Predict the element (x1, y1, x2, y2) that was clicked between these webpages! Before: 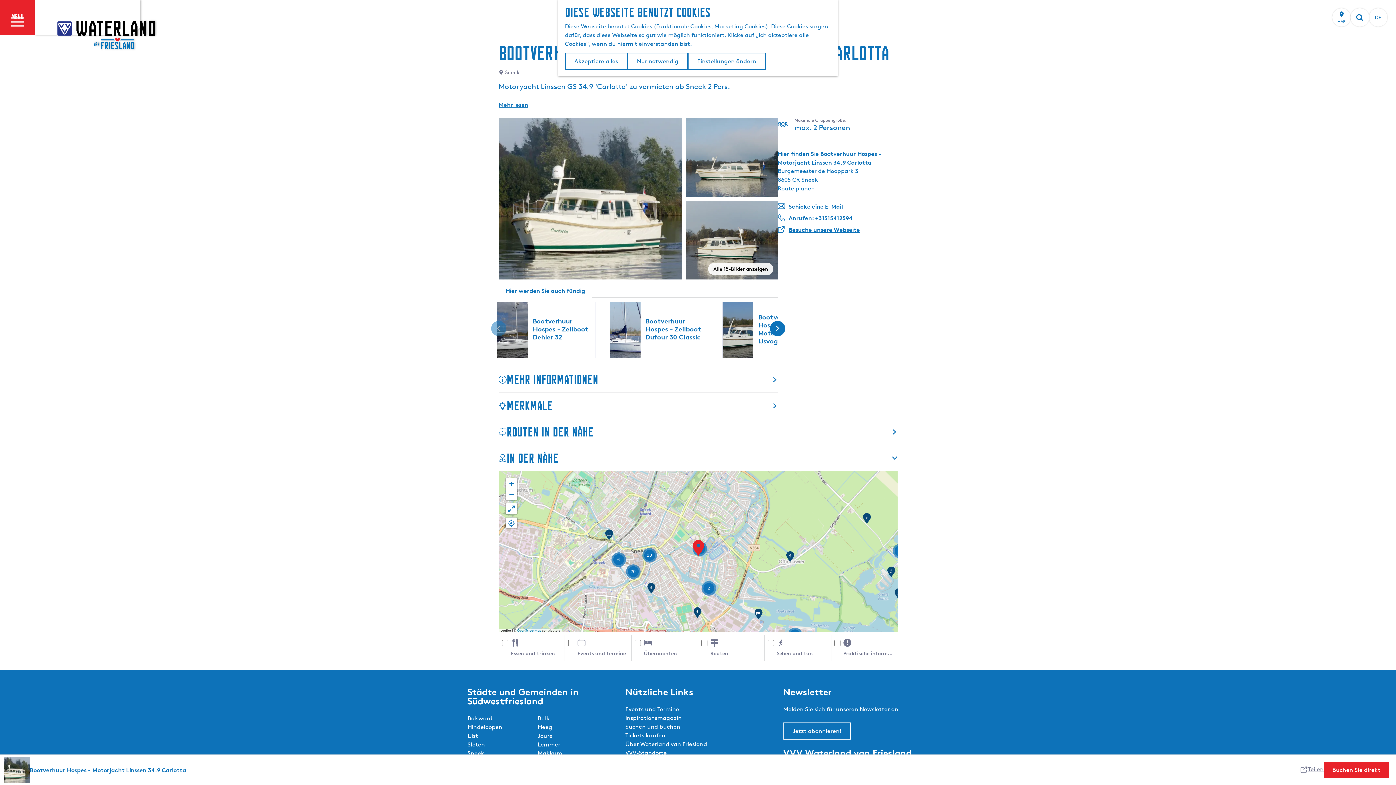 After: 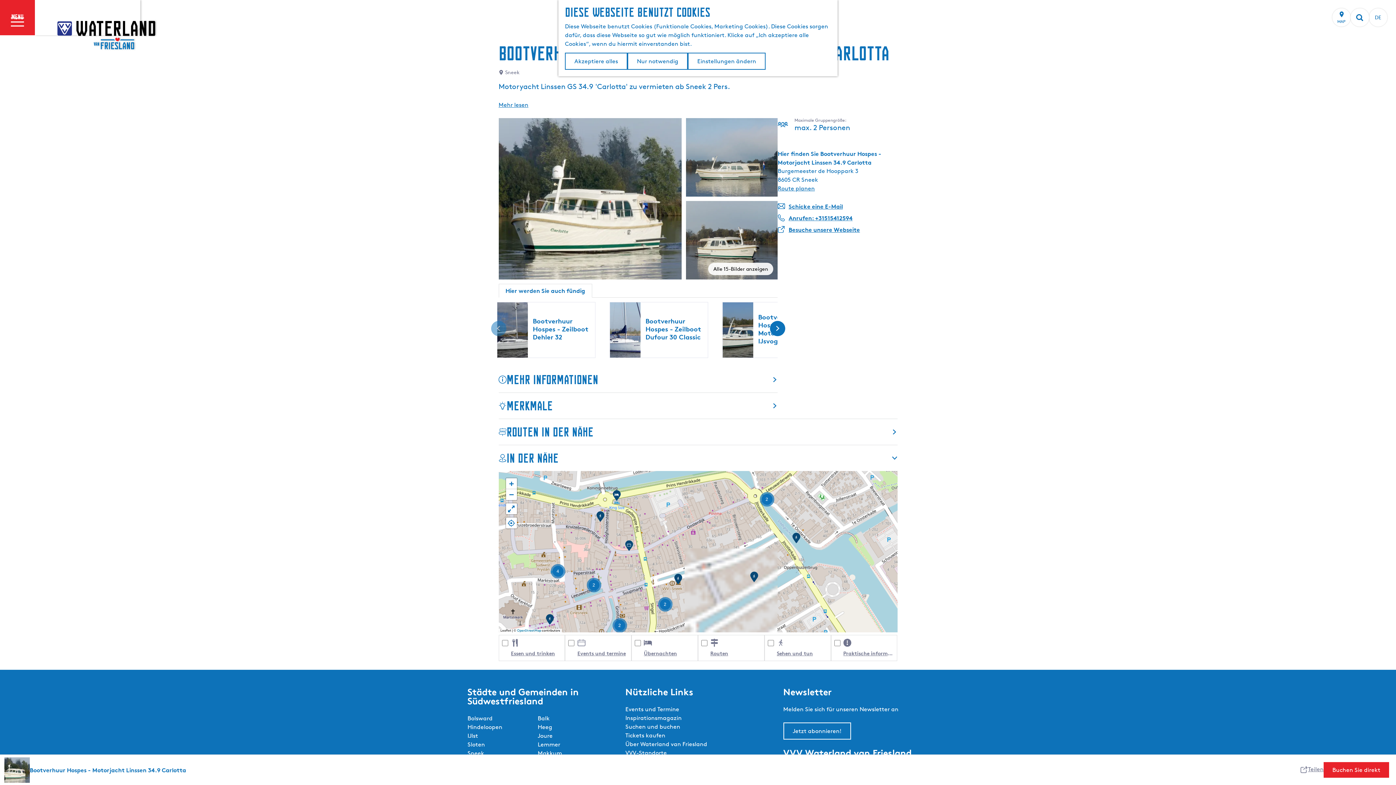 Action: bbox: (642, 548, 656, 562) label: 10